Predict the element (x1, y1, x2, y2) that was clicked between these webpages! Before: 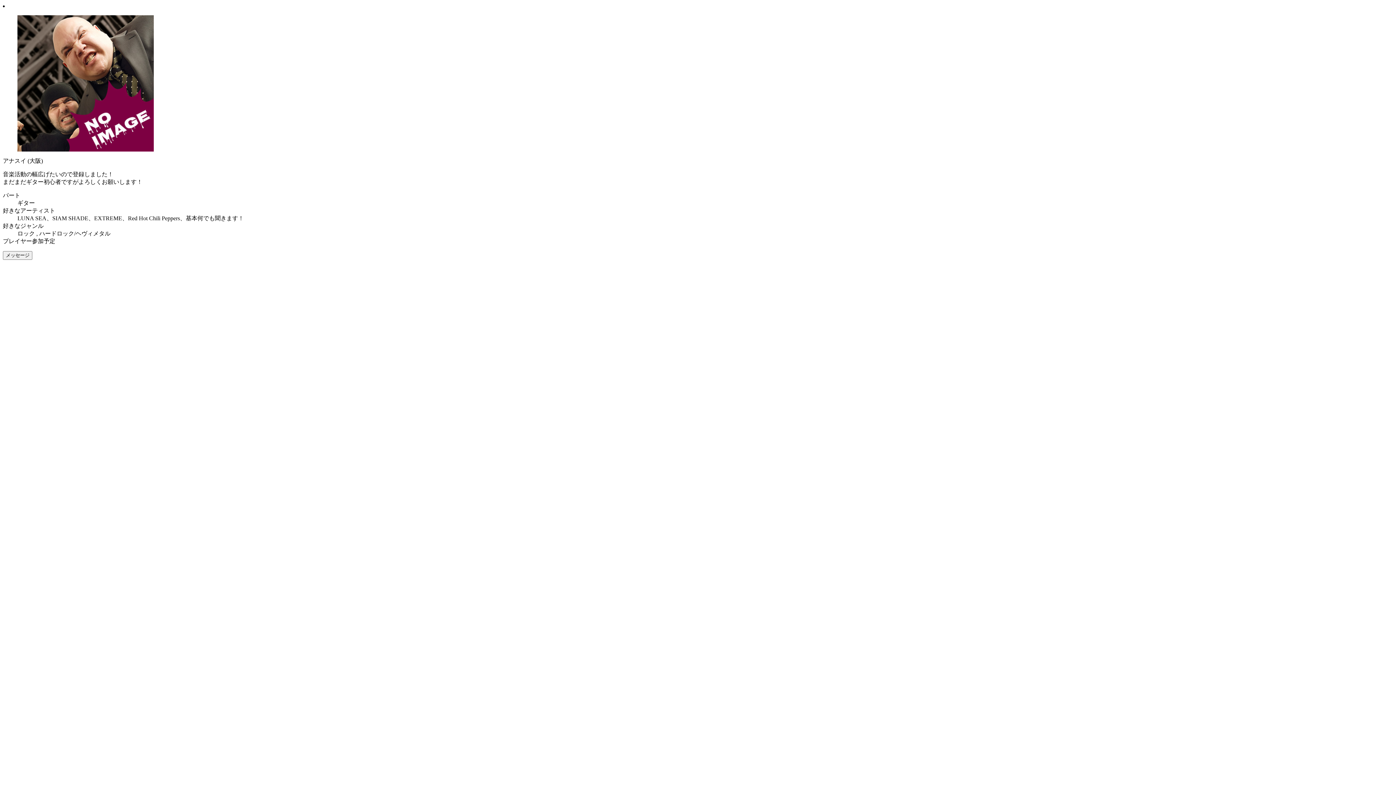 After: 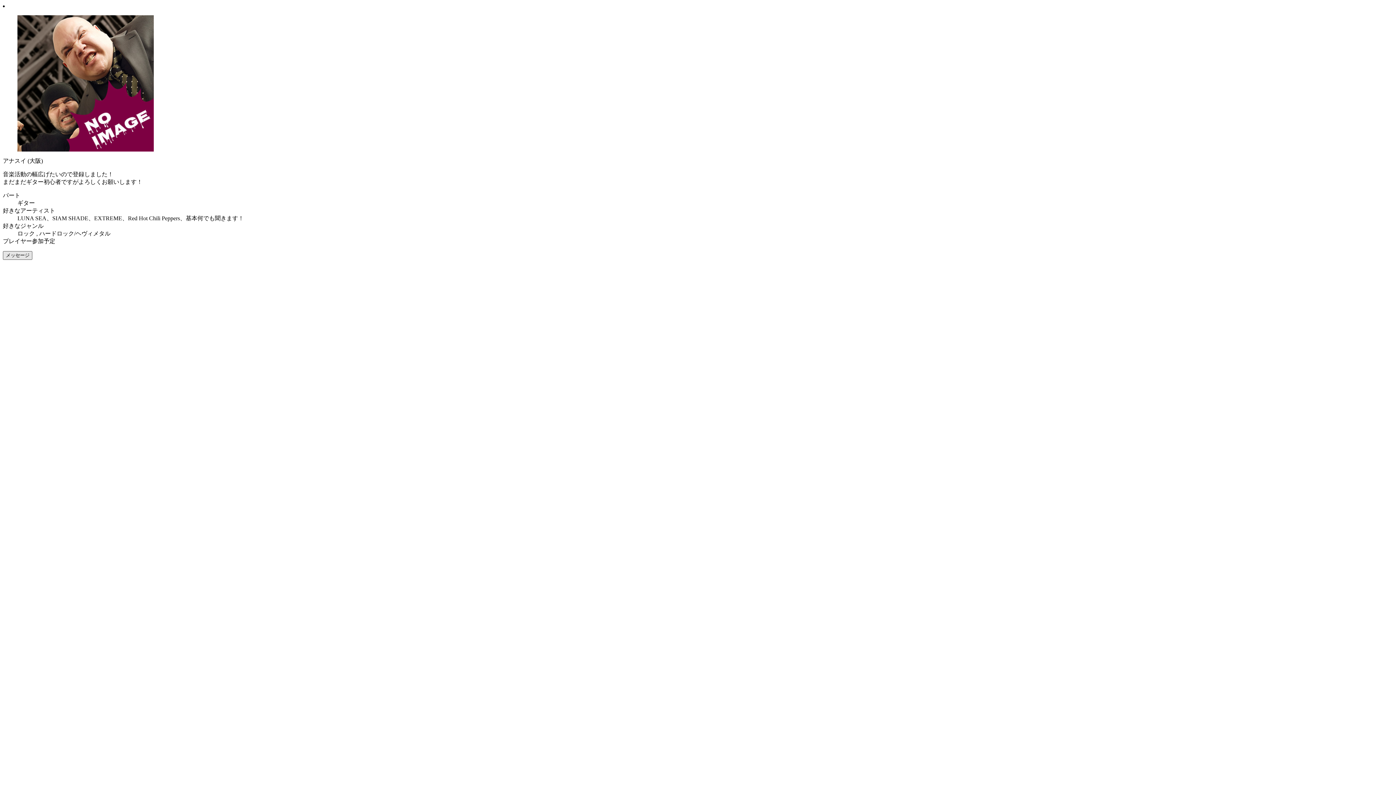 Action: bbox: (2, 251, 32, 260) label: メッセージ